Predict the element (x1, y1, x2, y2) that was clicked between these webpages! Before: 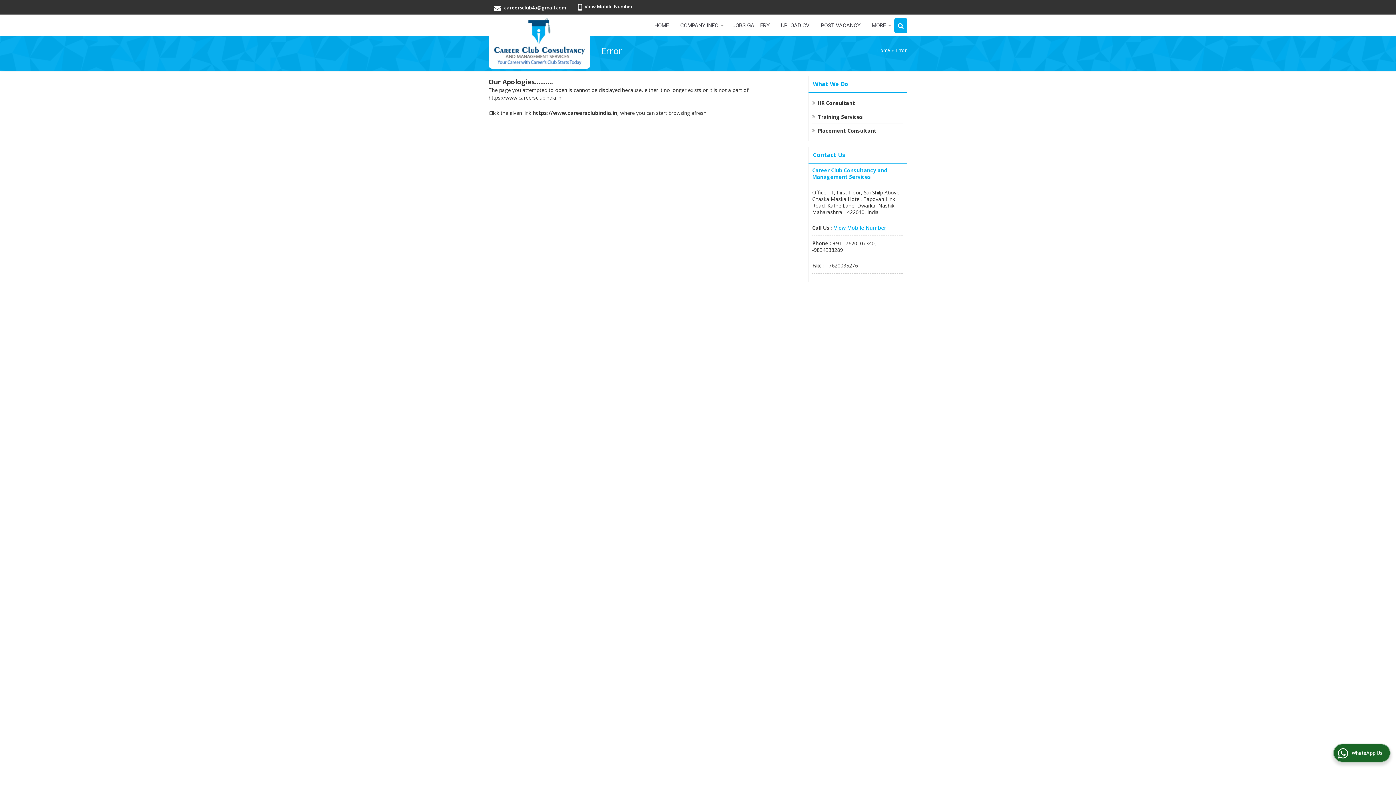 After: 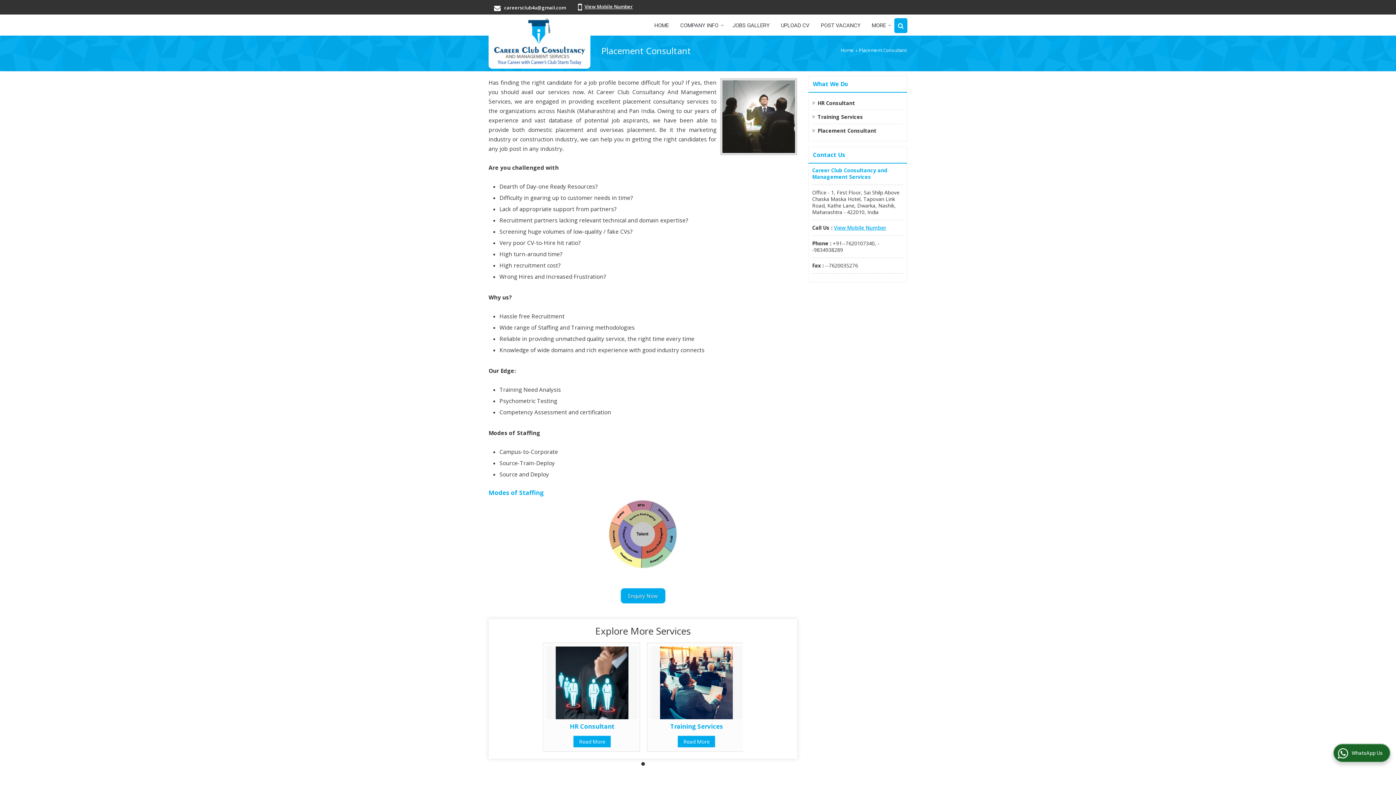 Action: label: Placement Consultant bbox: (817, 126, 897, 134)